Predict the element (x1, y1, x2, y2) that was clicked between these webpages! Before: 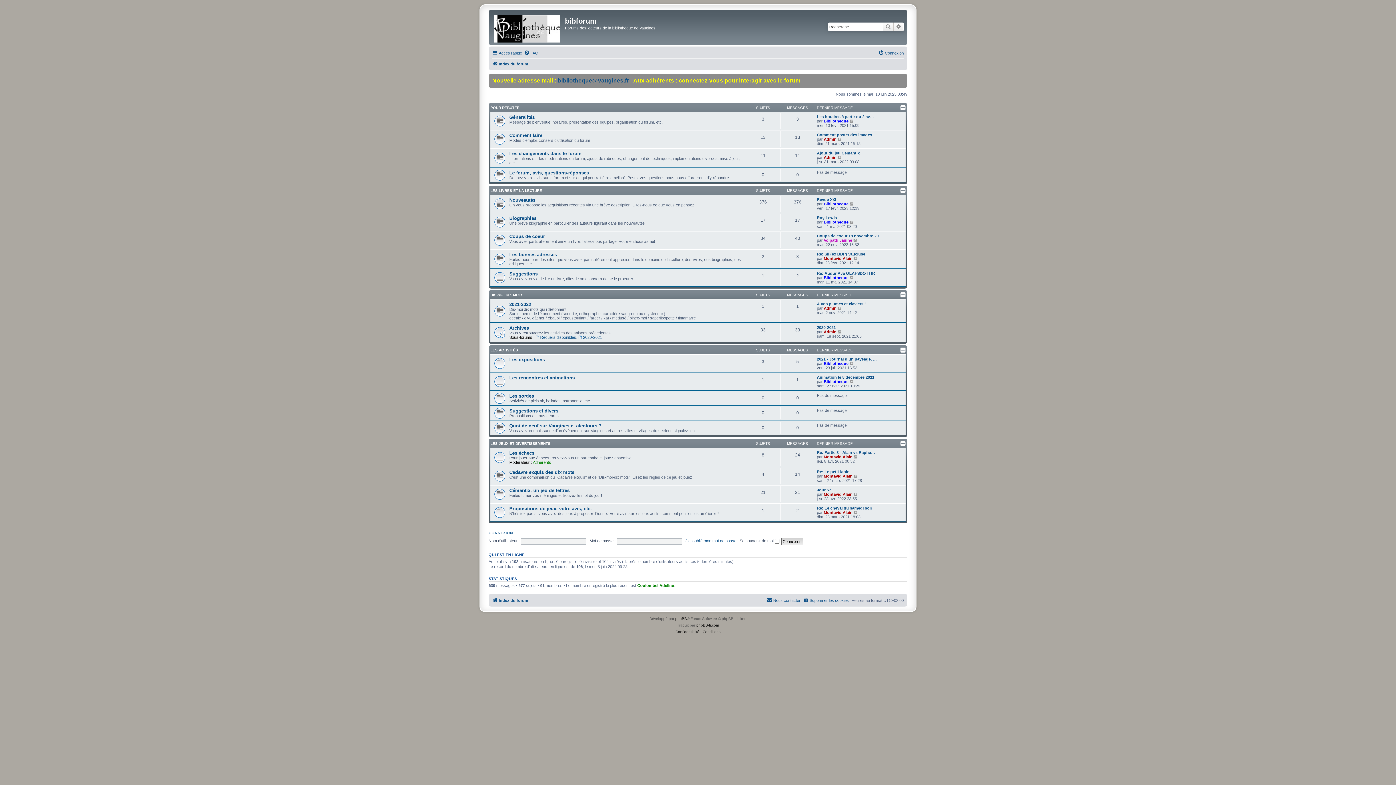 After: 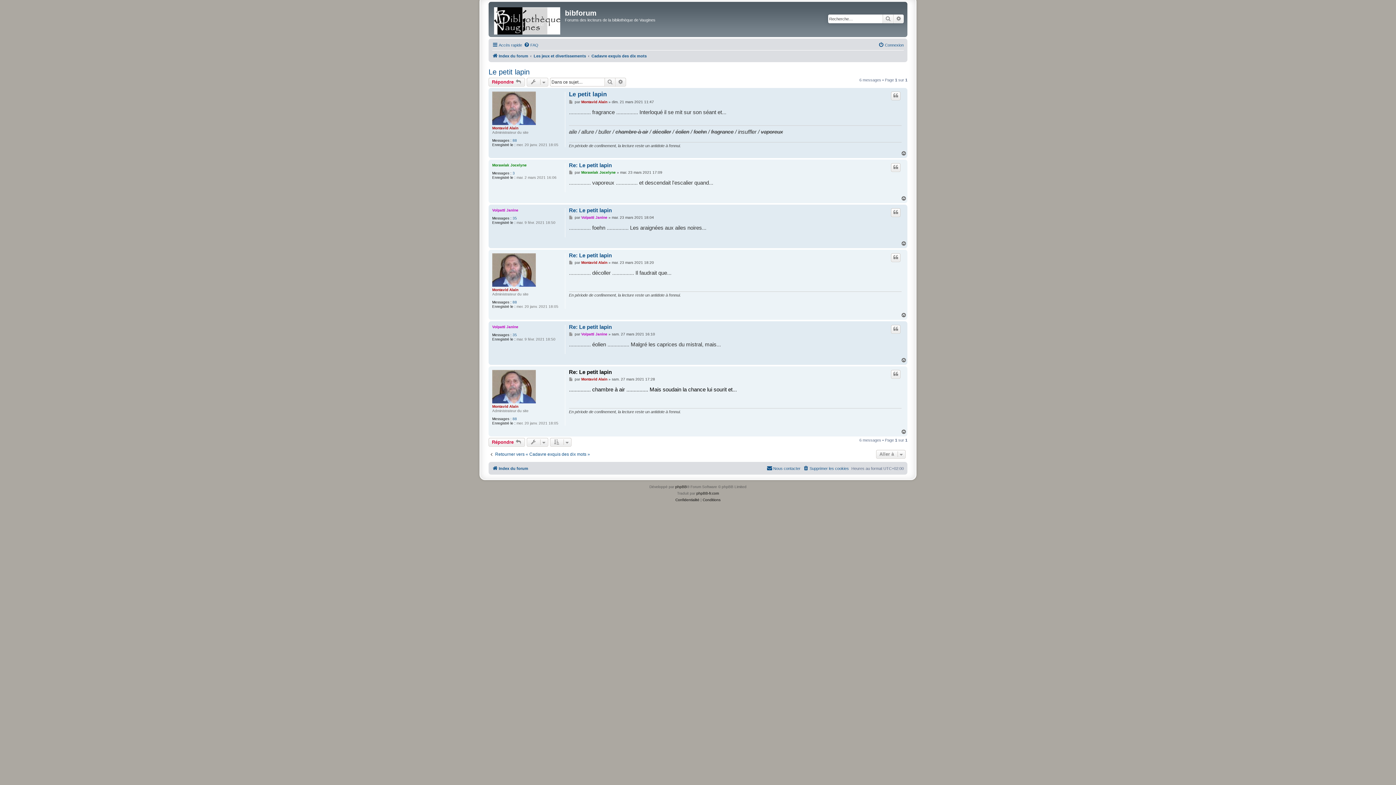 Action: label: Re: Le petit lapin bbox: (817, 469, 849, 474)